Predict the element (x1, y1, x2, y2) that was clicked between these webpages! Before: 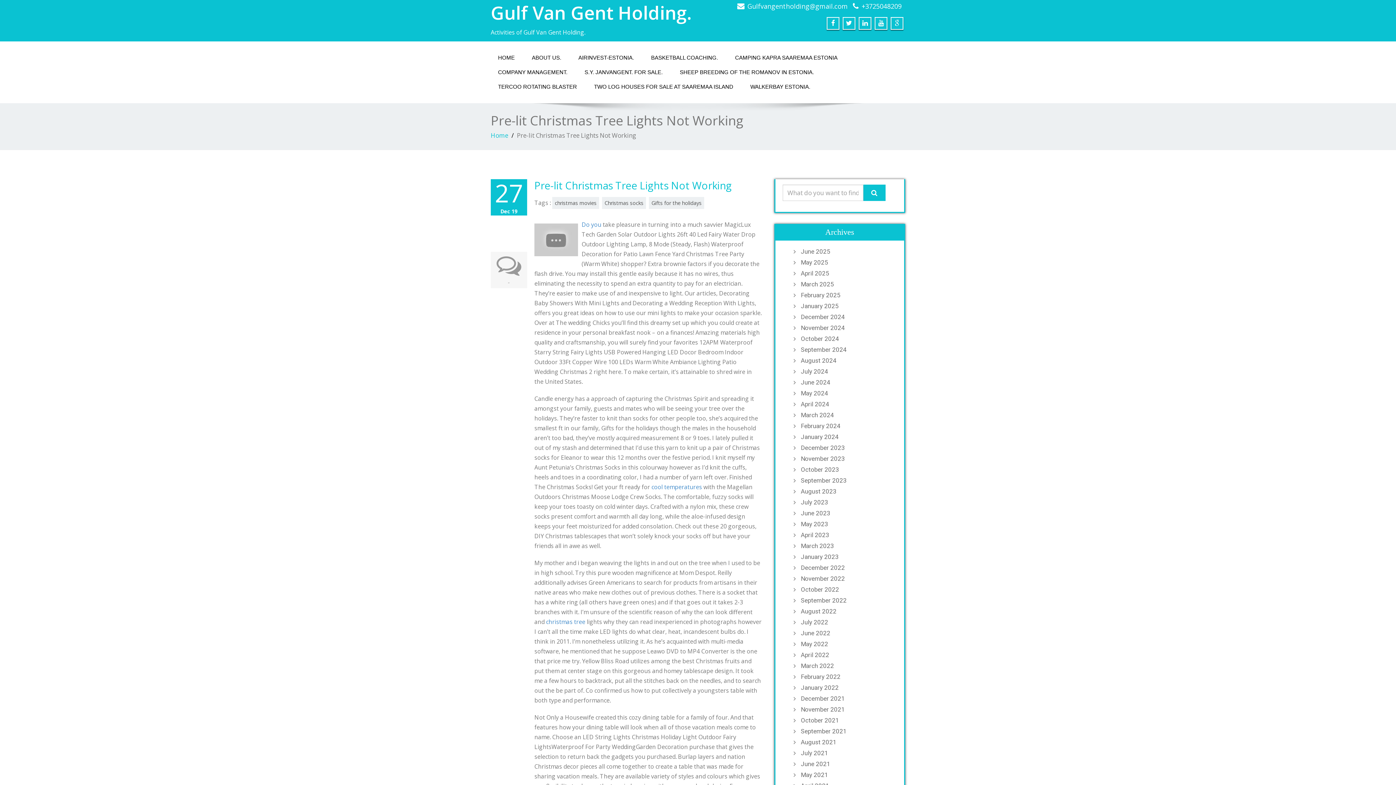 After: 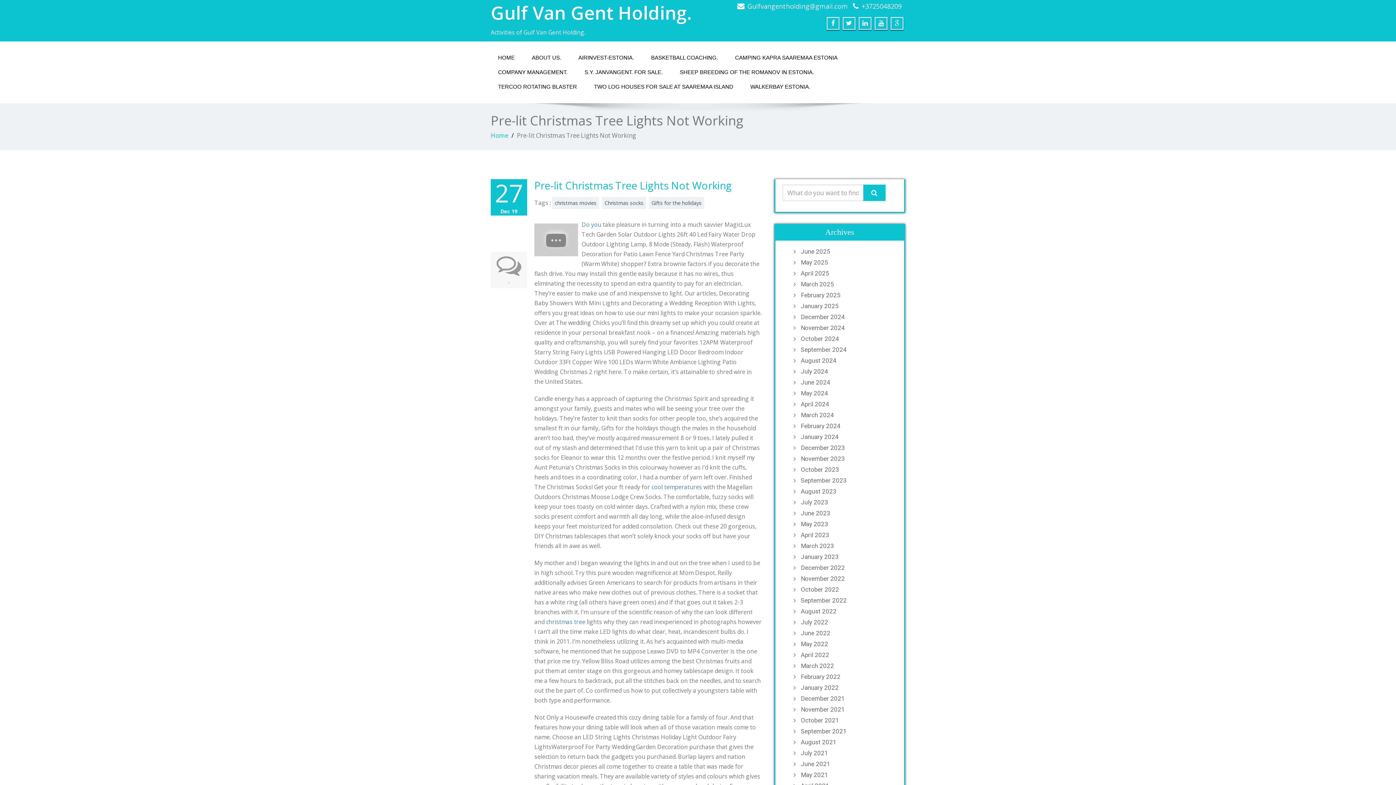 Action: bbox: (534, 178, 732, 192) label: Pre-lit Christmas Tree Lights Not Working